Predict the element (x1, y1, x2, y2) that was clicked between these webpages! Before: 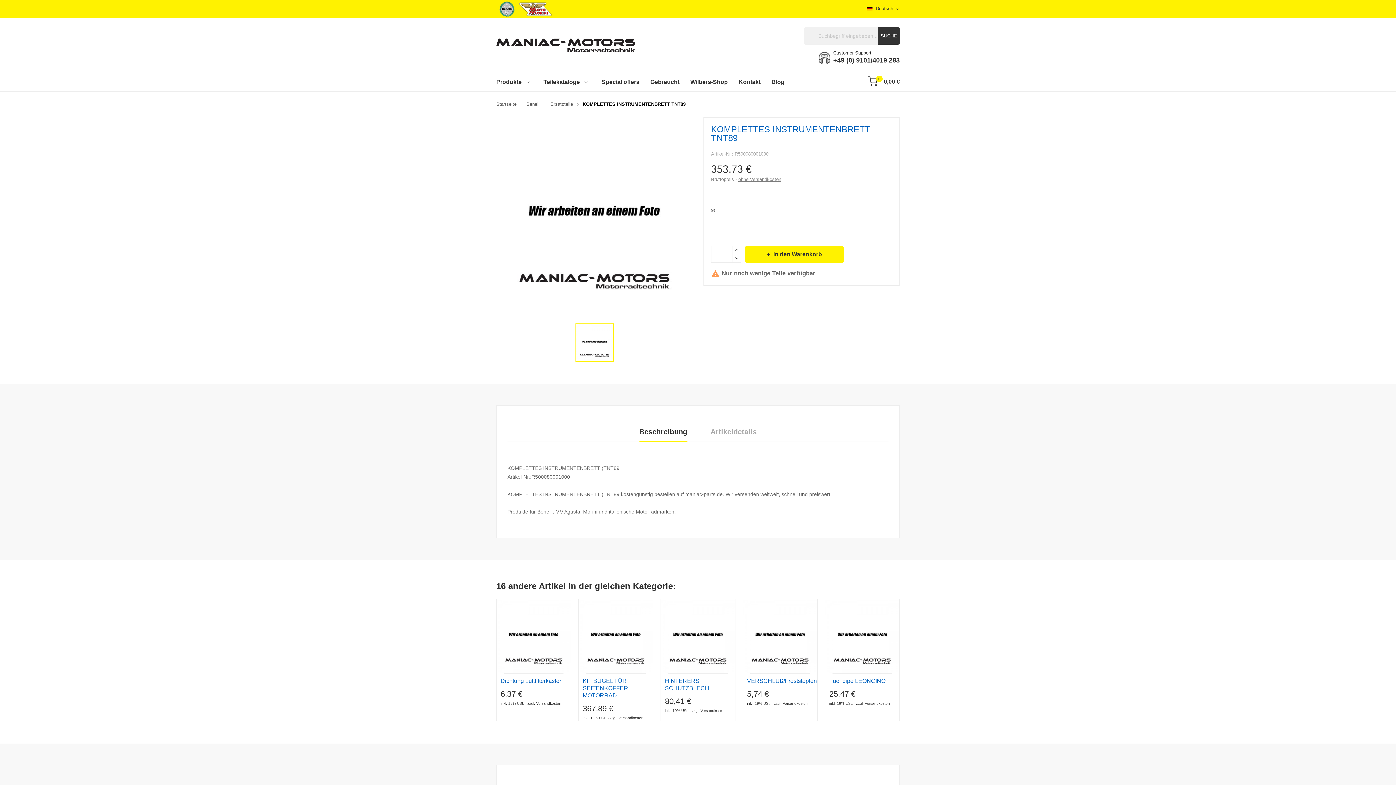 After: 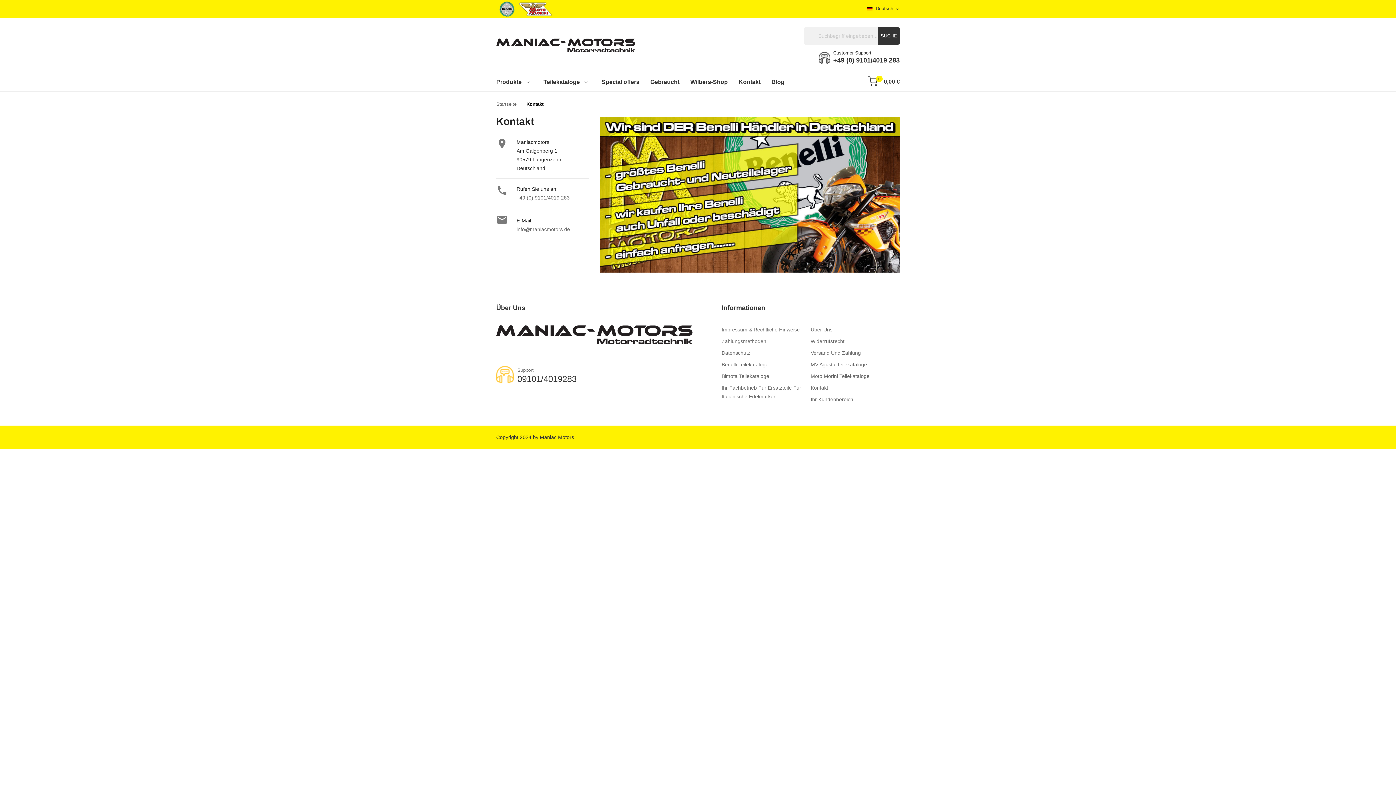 Action: bbox: (738, 73, 760, 91) label: Kontakt